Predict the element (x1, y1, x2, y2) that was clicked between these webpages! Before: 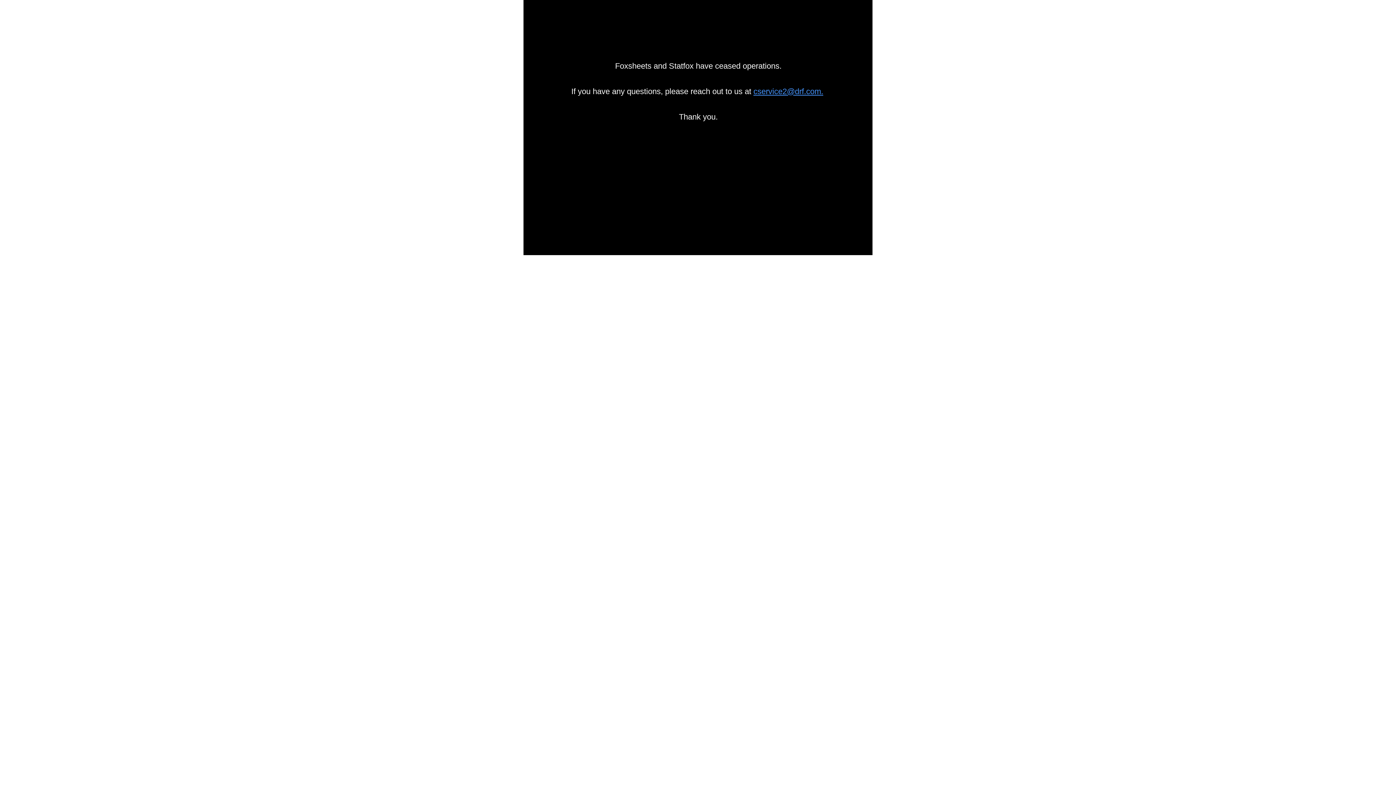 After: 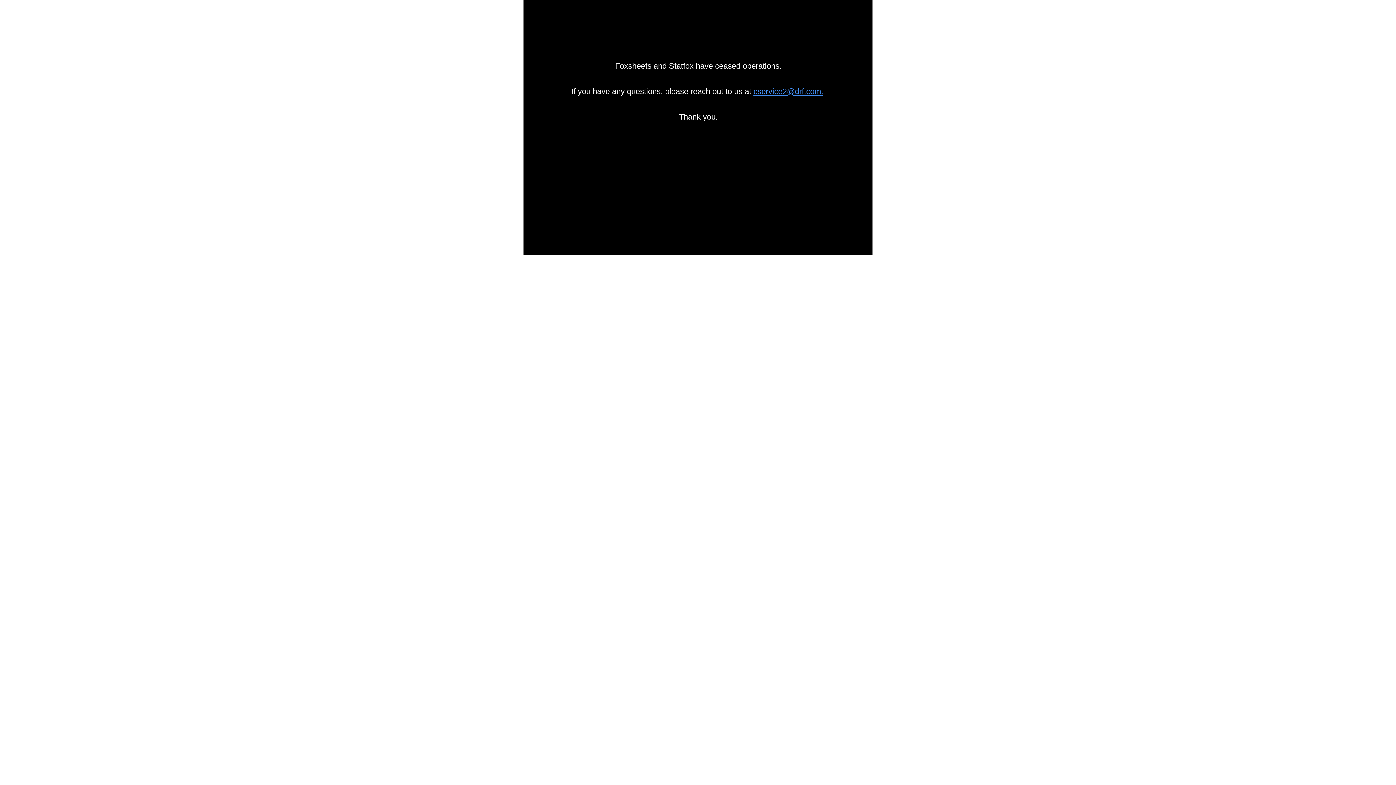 Action: label: cservice2@drf.com. bbox: (753, 86, 823, 96)